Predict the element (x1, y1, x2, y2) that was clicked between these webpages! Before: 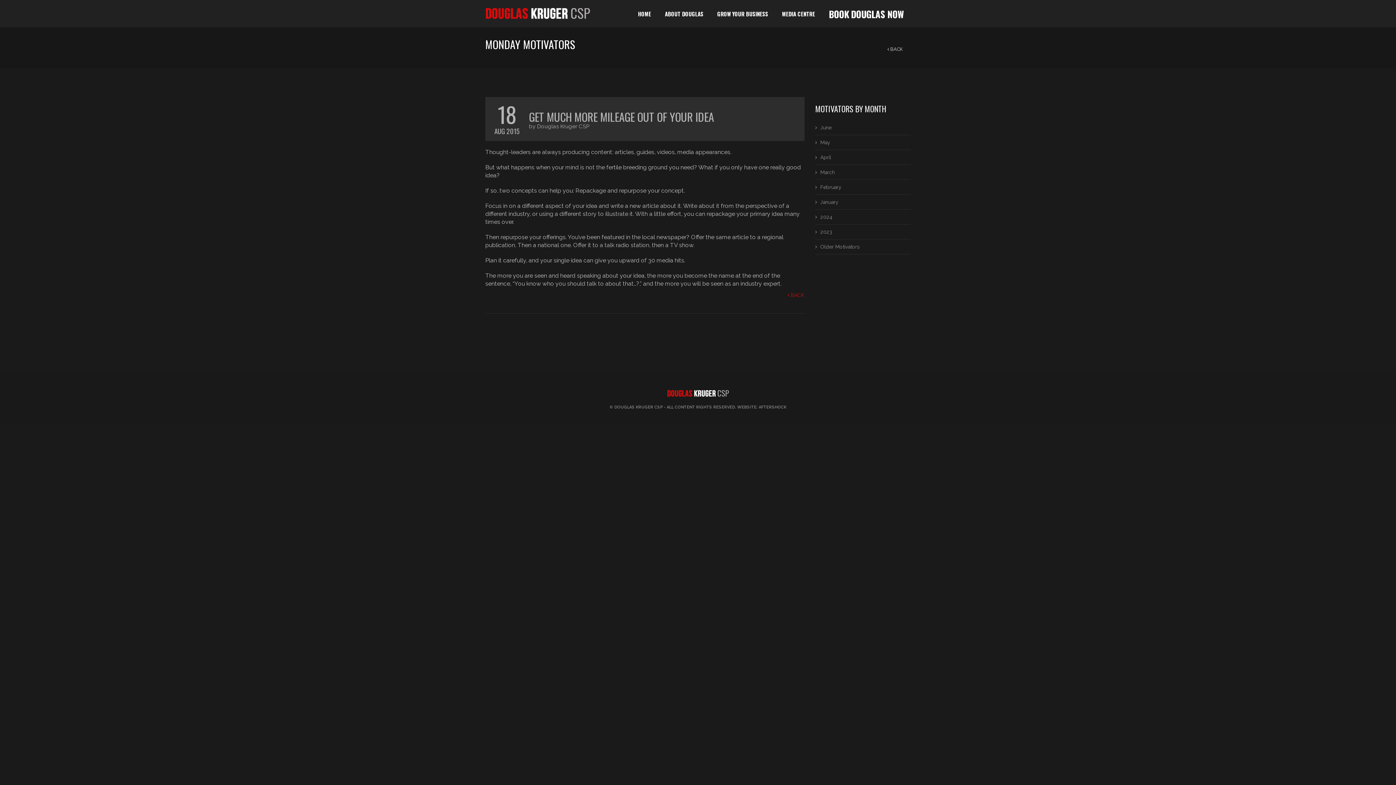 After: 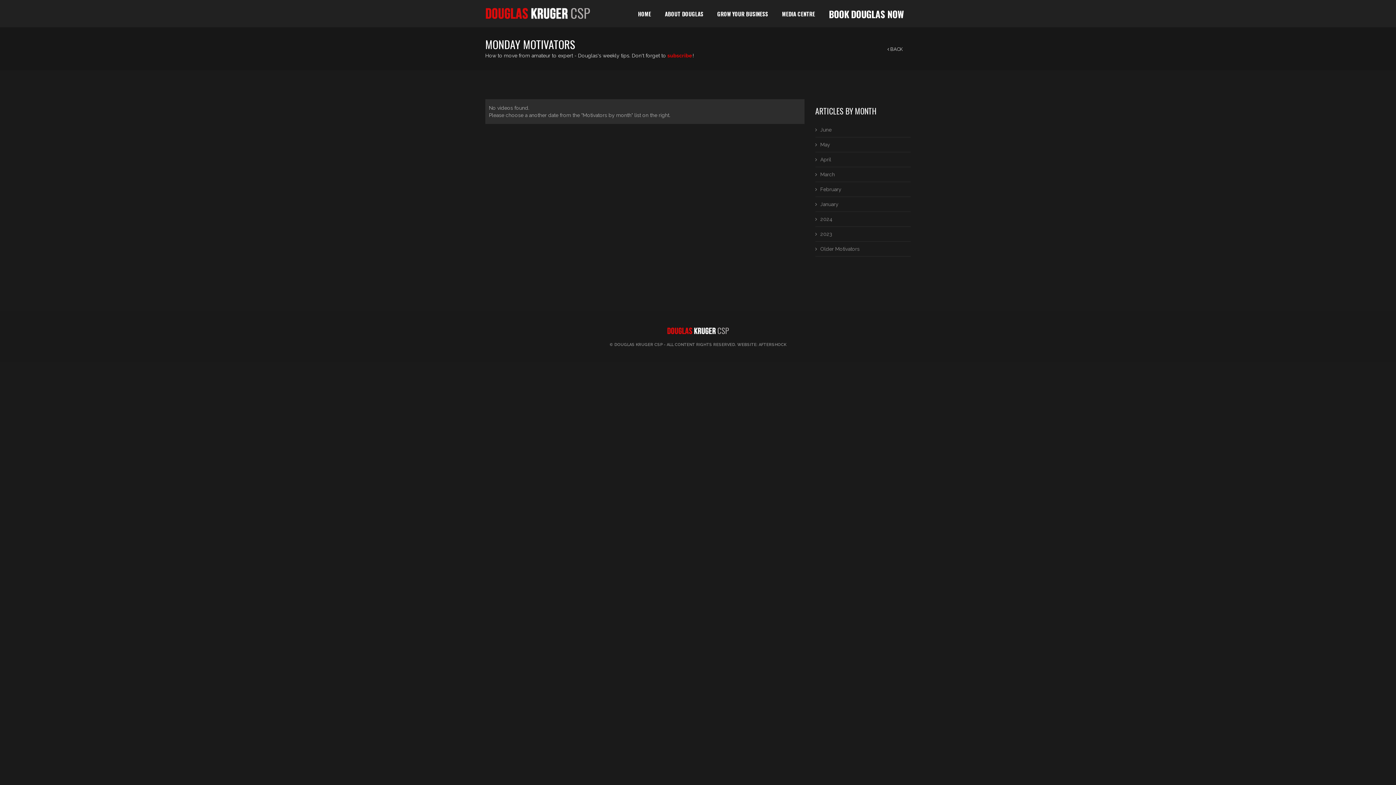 Action: label: 2023 bbox: (818, 224, 904, 239)